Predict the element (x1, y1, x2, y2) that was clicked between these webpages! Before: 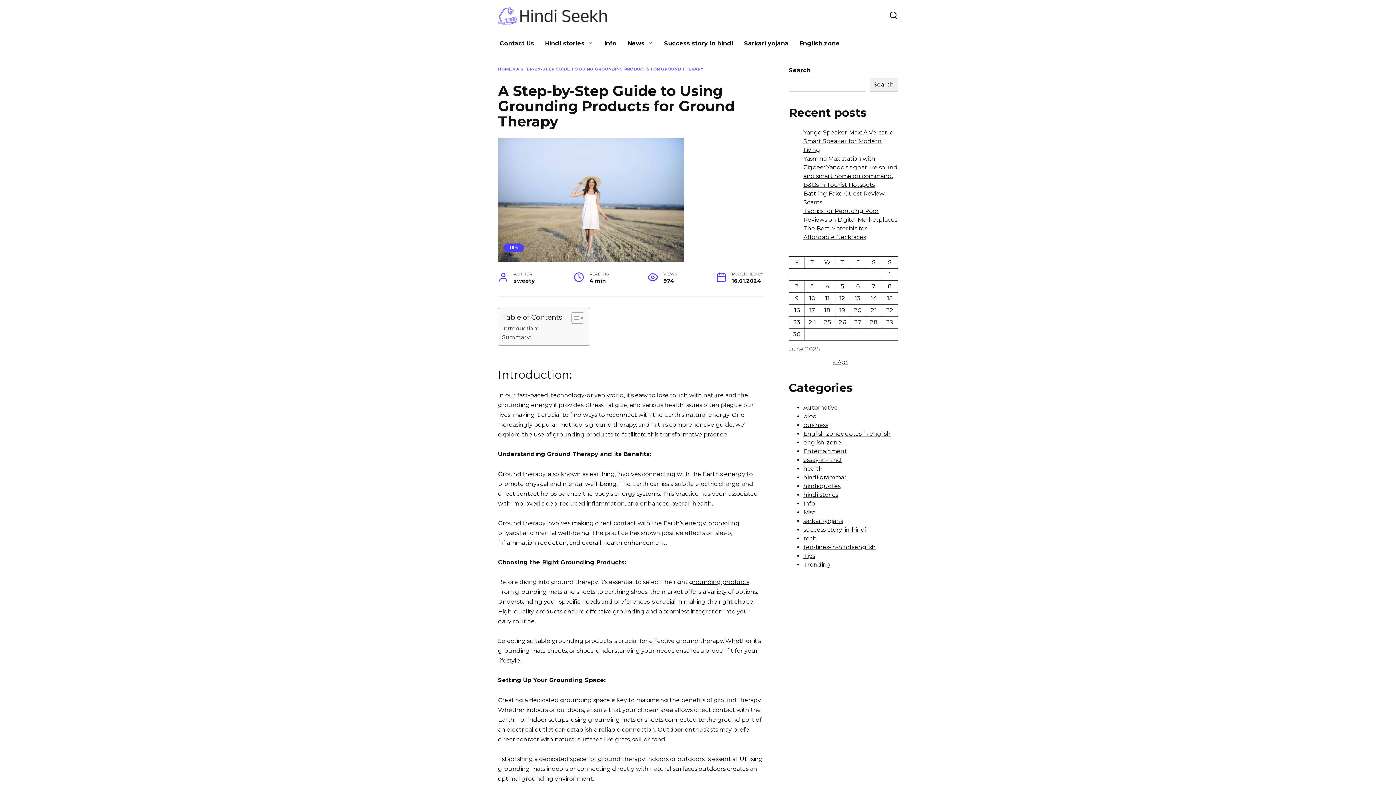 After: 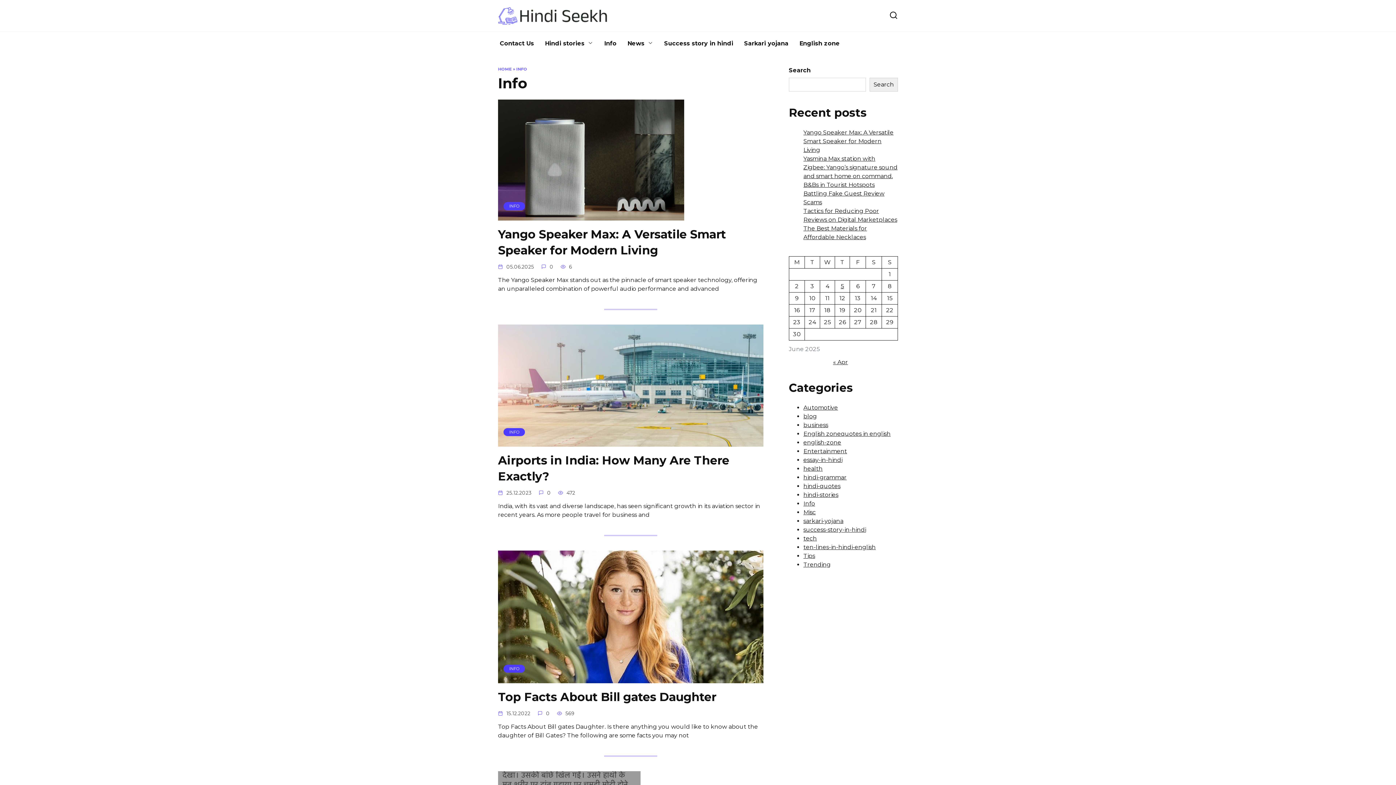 Action: bbox: (598, 32, 622, 55) label: Info